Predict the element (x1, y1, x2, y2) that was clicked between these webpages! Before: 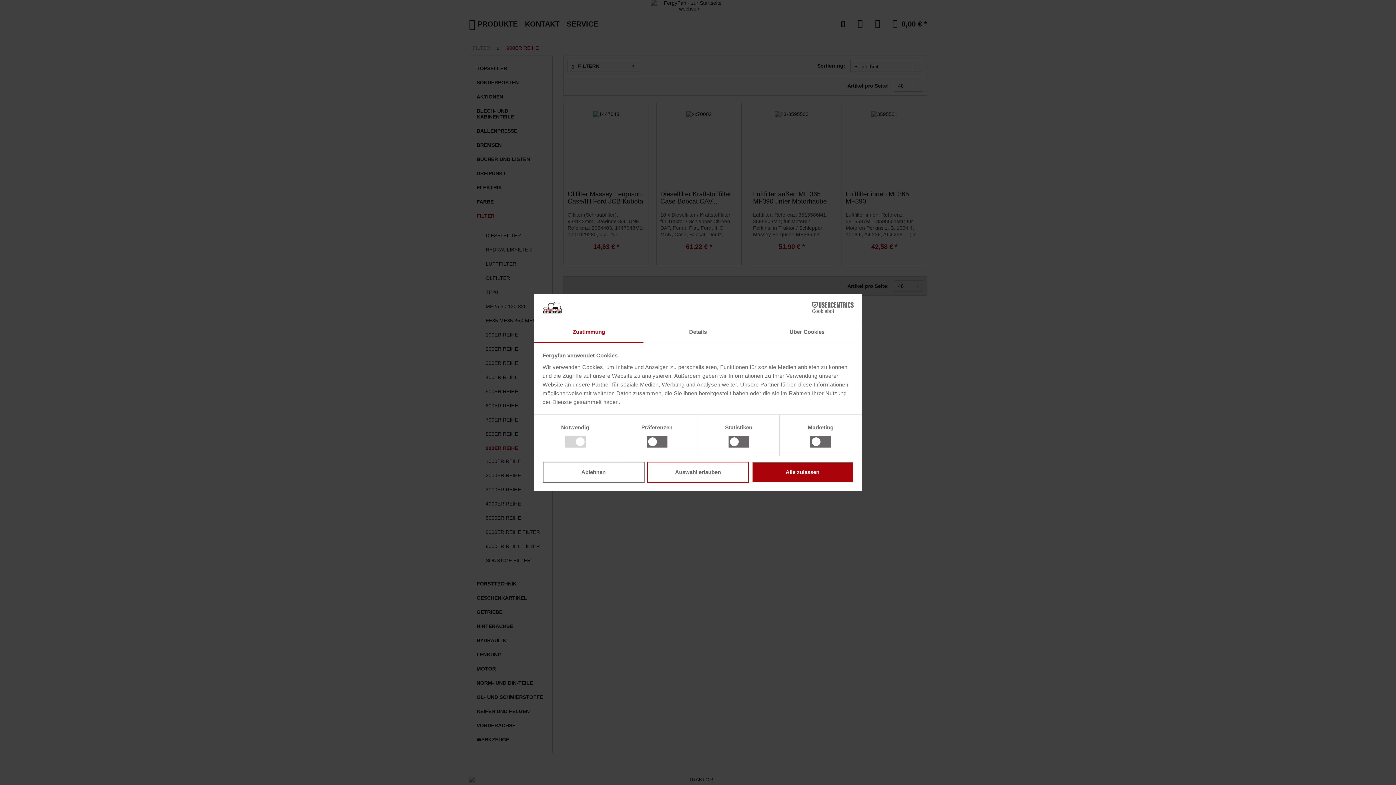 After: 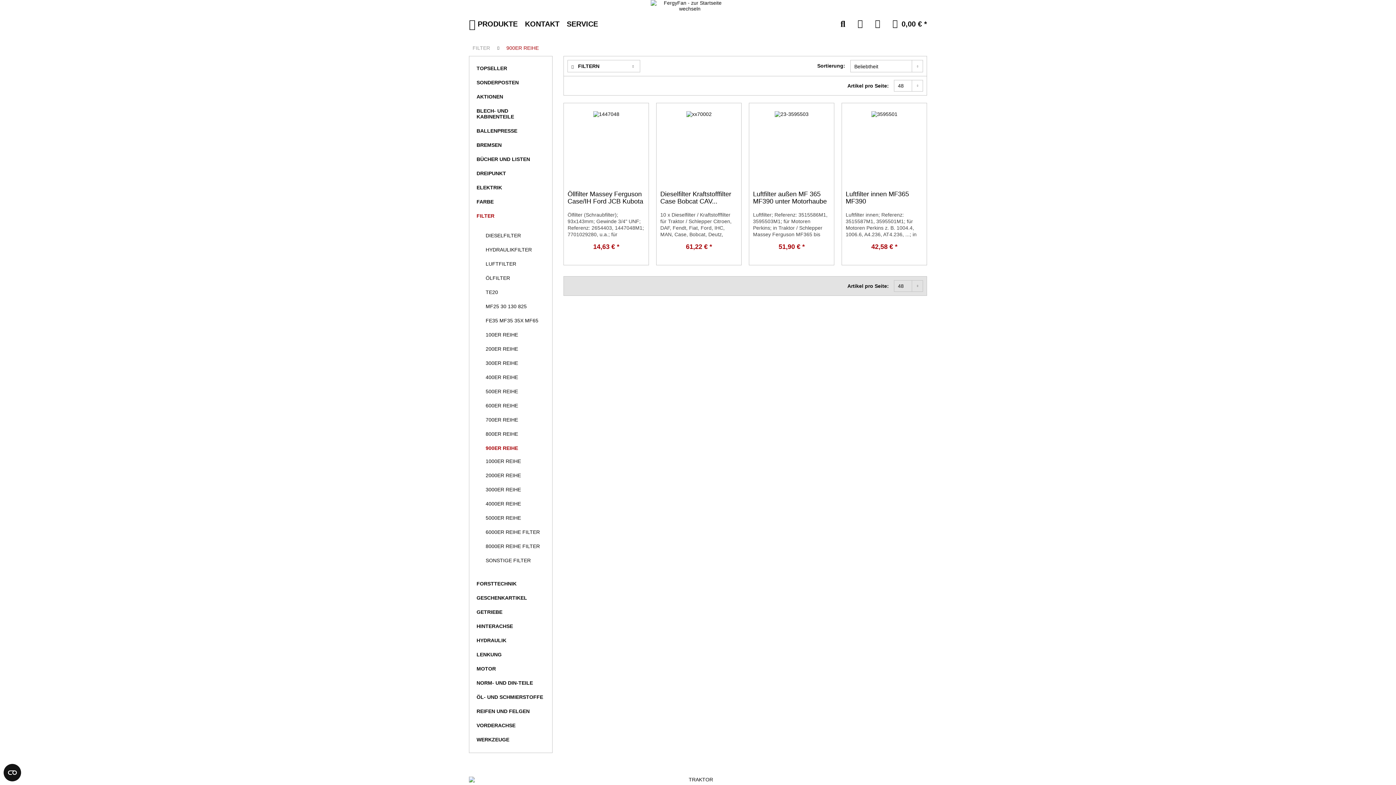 Action: bbox: (751, 461, 853, 482) label: Alle zulassen